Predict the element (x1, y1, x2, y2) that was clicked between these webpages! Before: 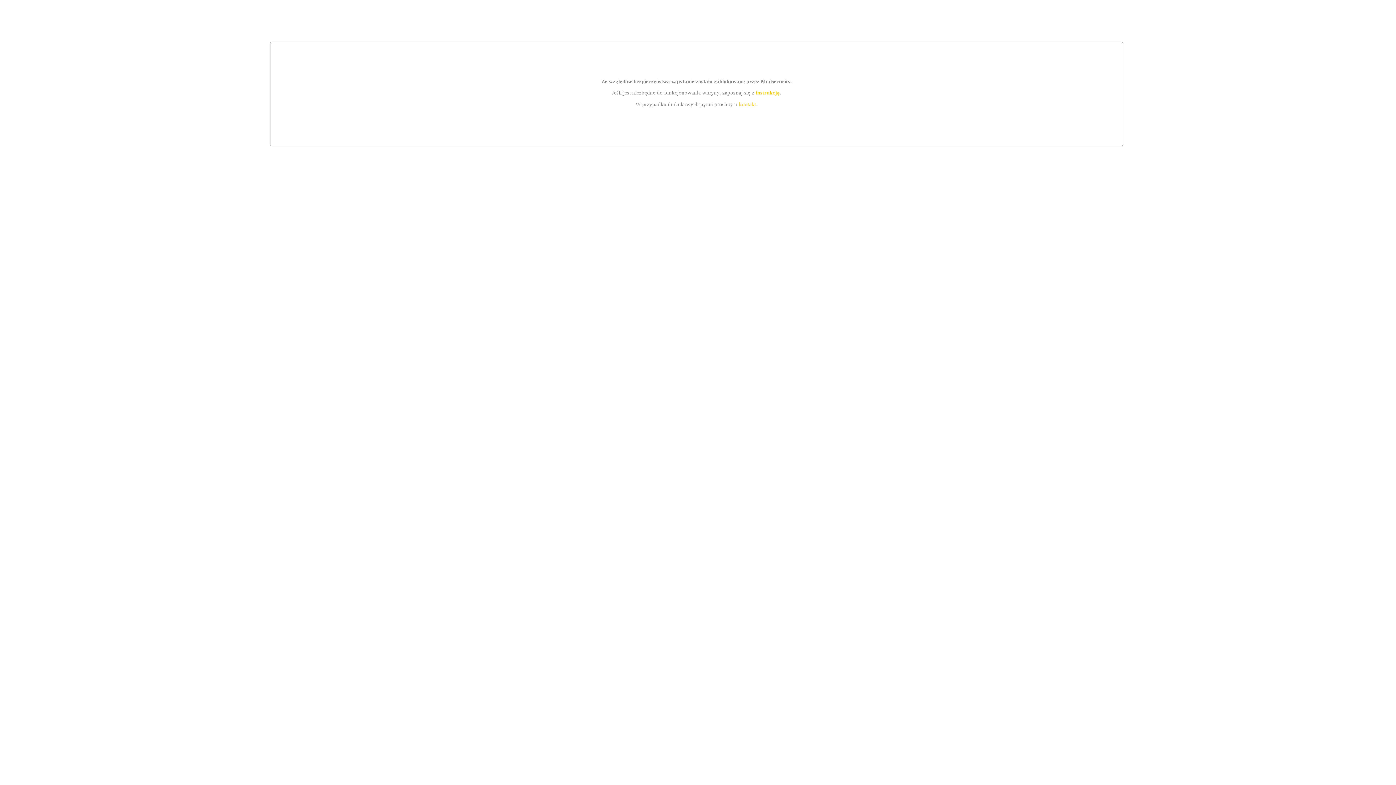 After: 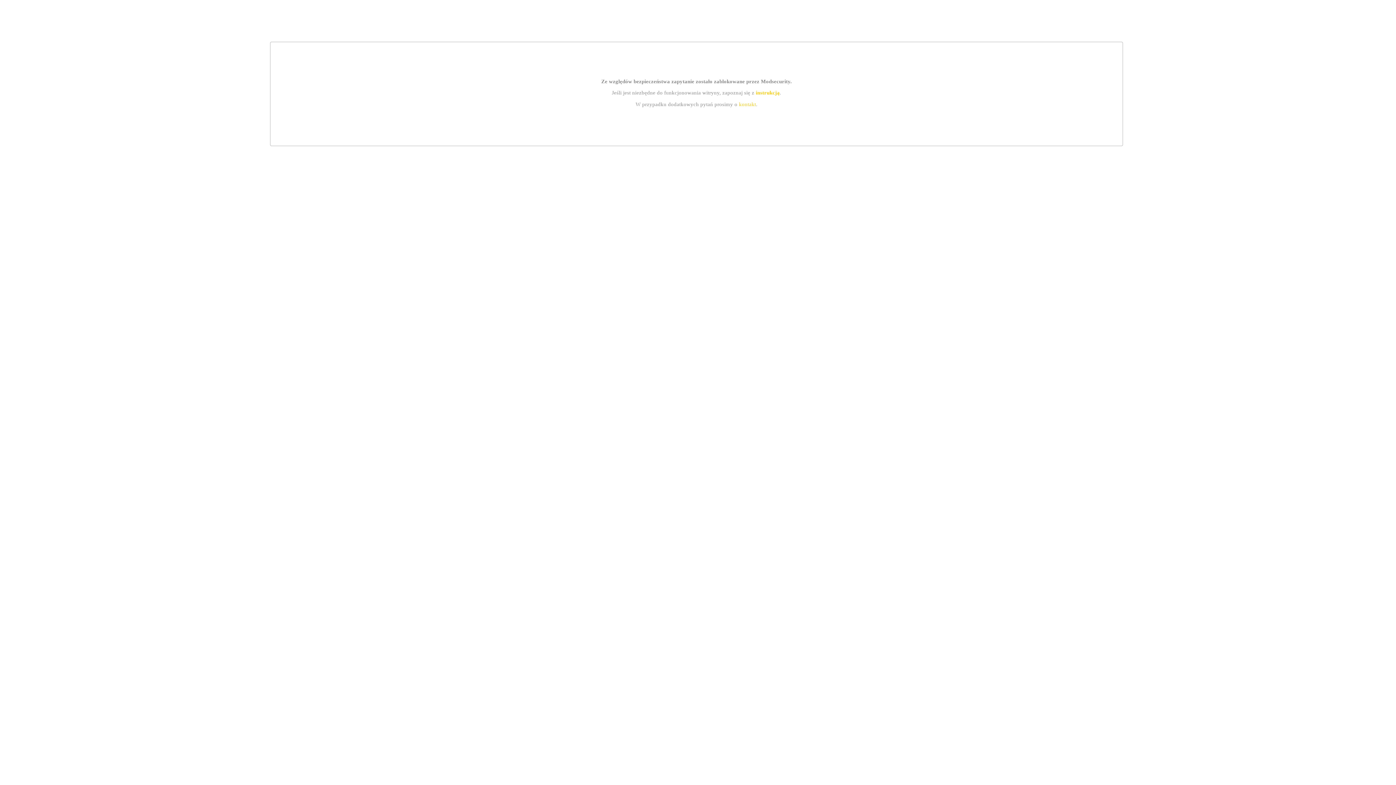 Action: bbox: (755, 89, 779, 95) label: instrukcją